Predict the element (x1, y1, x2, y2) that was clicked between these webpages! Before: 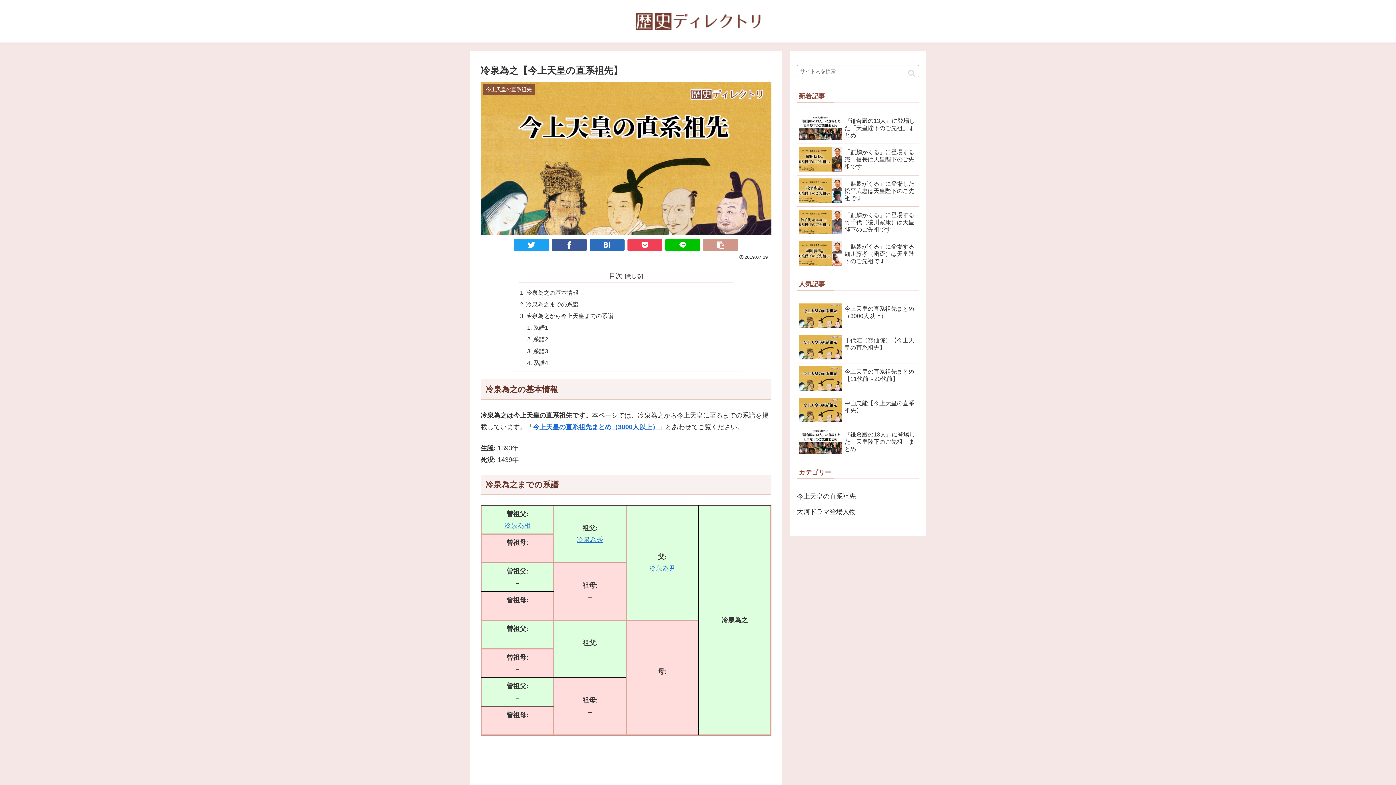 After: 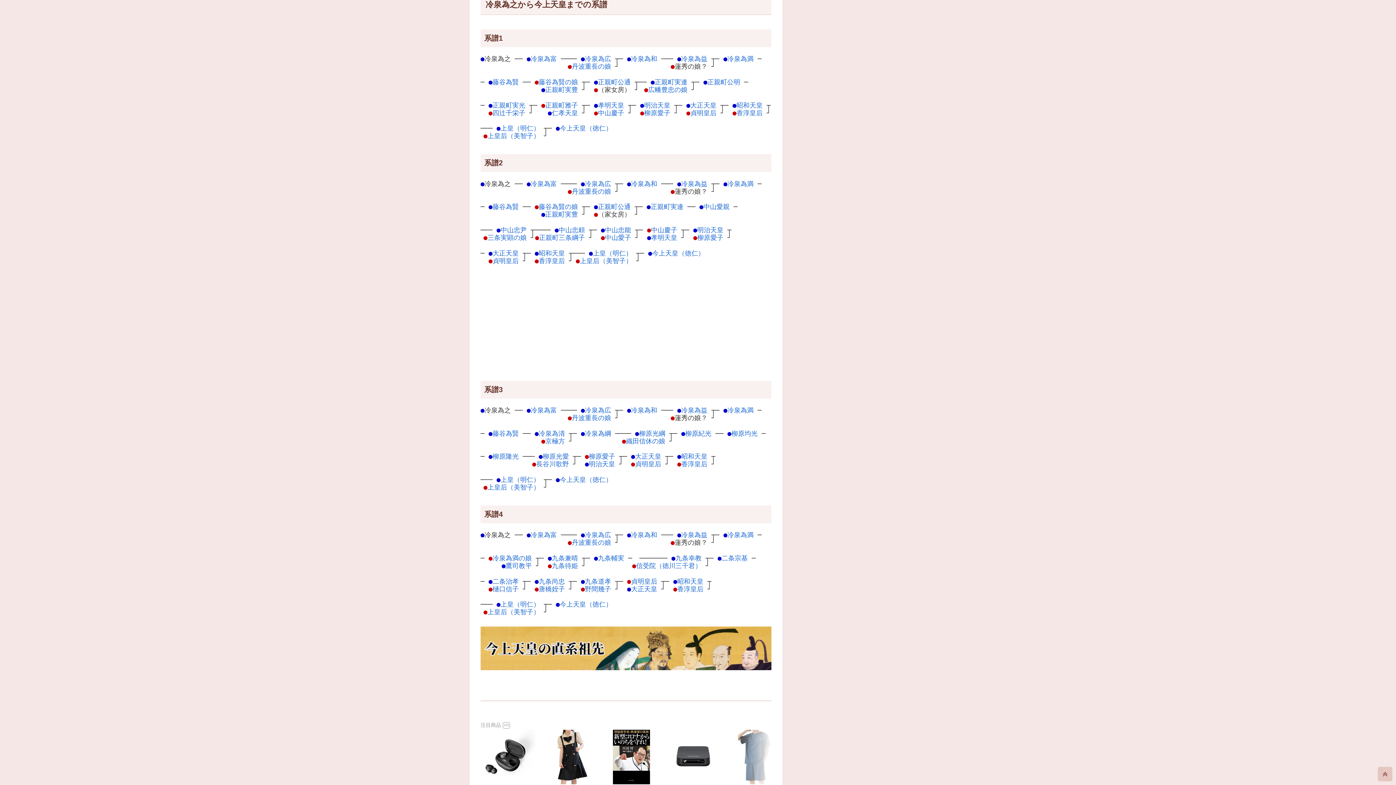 Action: bbox: (526, 312, 613, 319) label: 冷泉為之から今上天皇までの系譜